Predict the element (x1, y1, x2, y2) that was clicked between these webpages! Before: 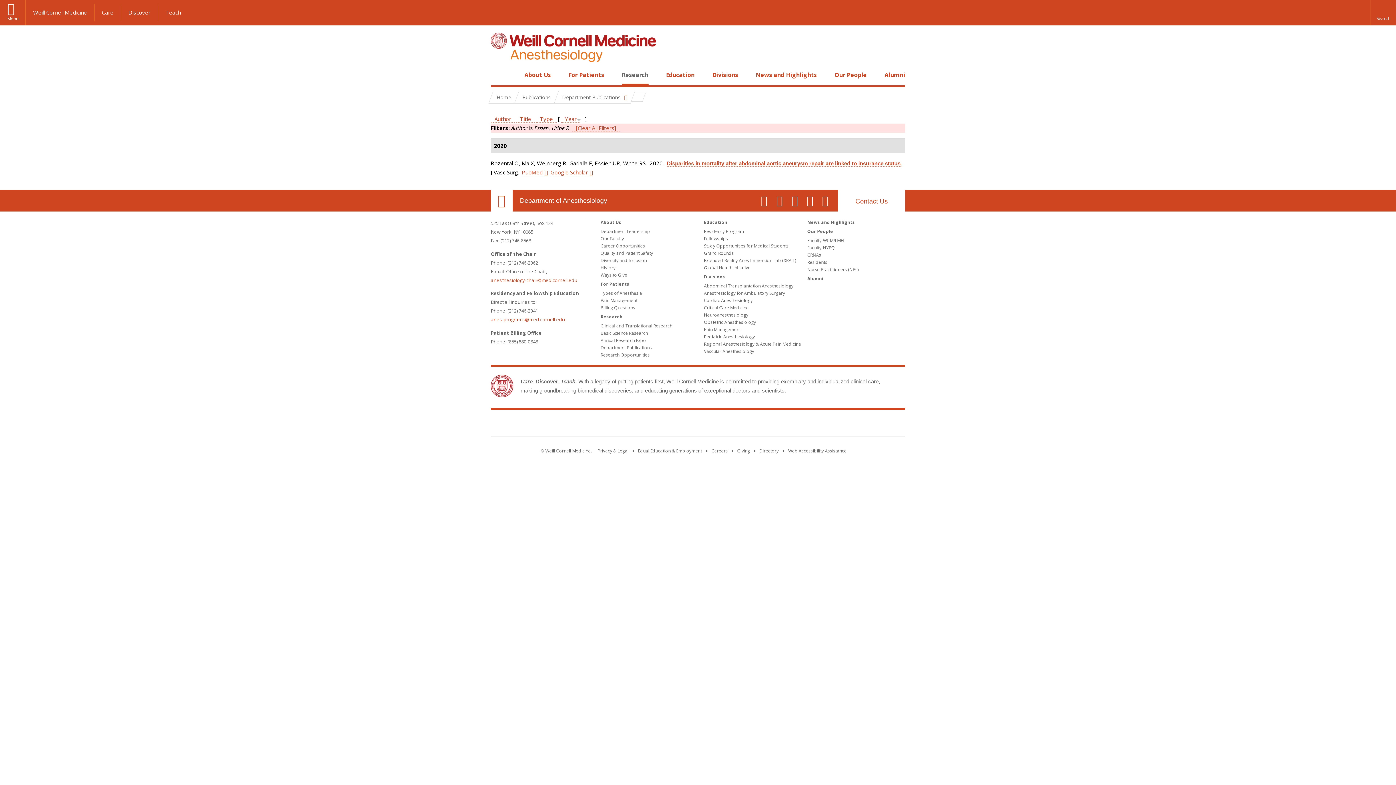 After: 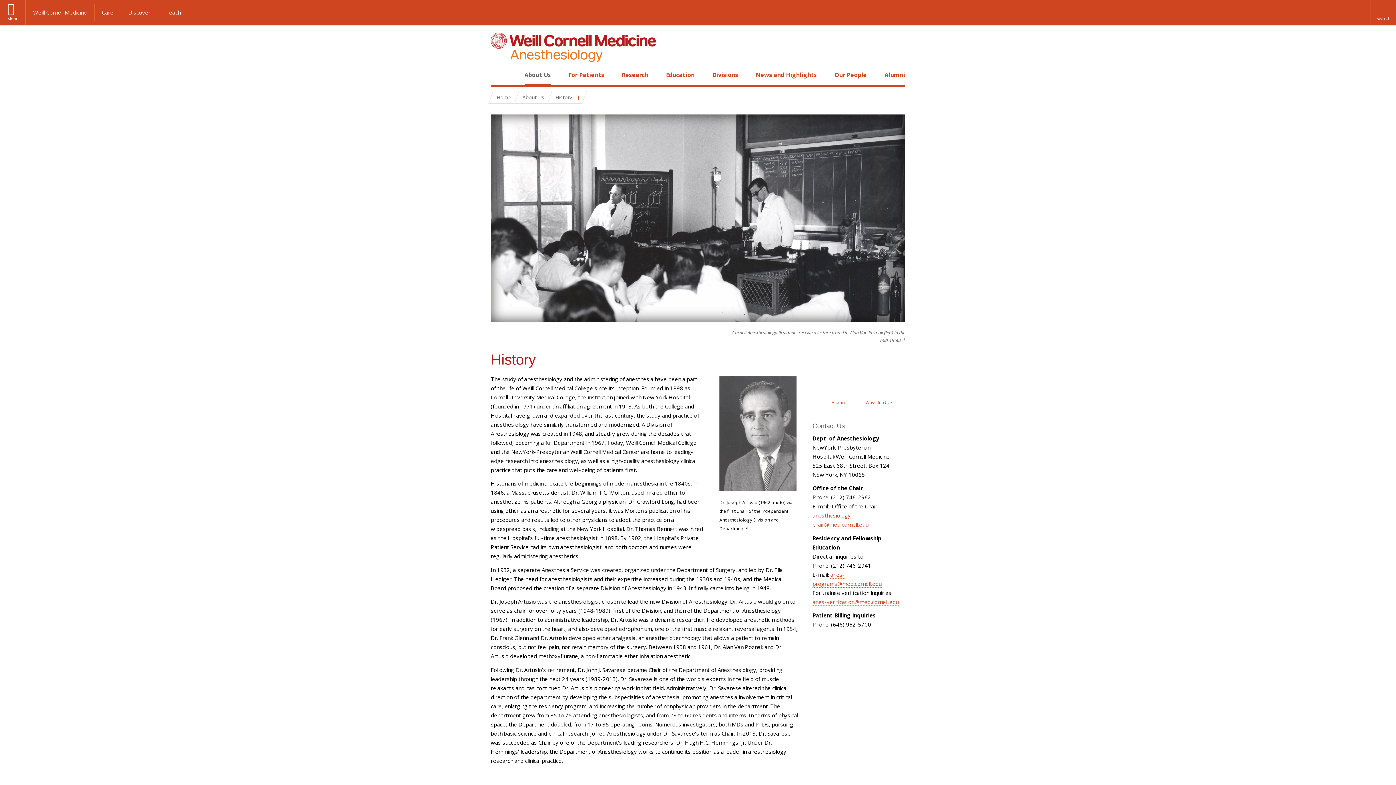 Action: bbox: (600, 264, 615, 270) label: History